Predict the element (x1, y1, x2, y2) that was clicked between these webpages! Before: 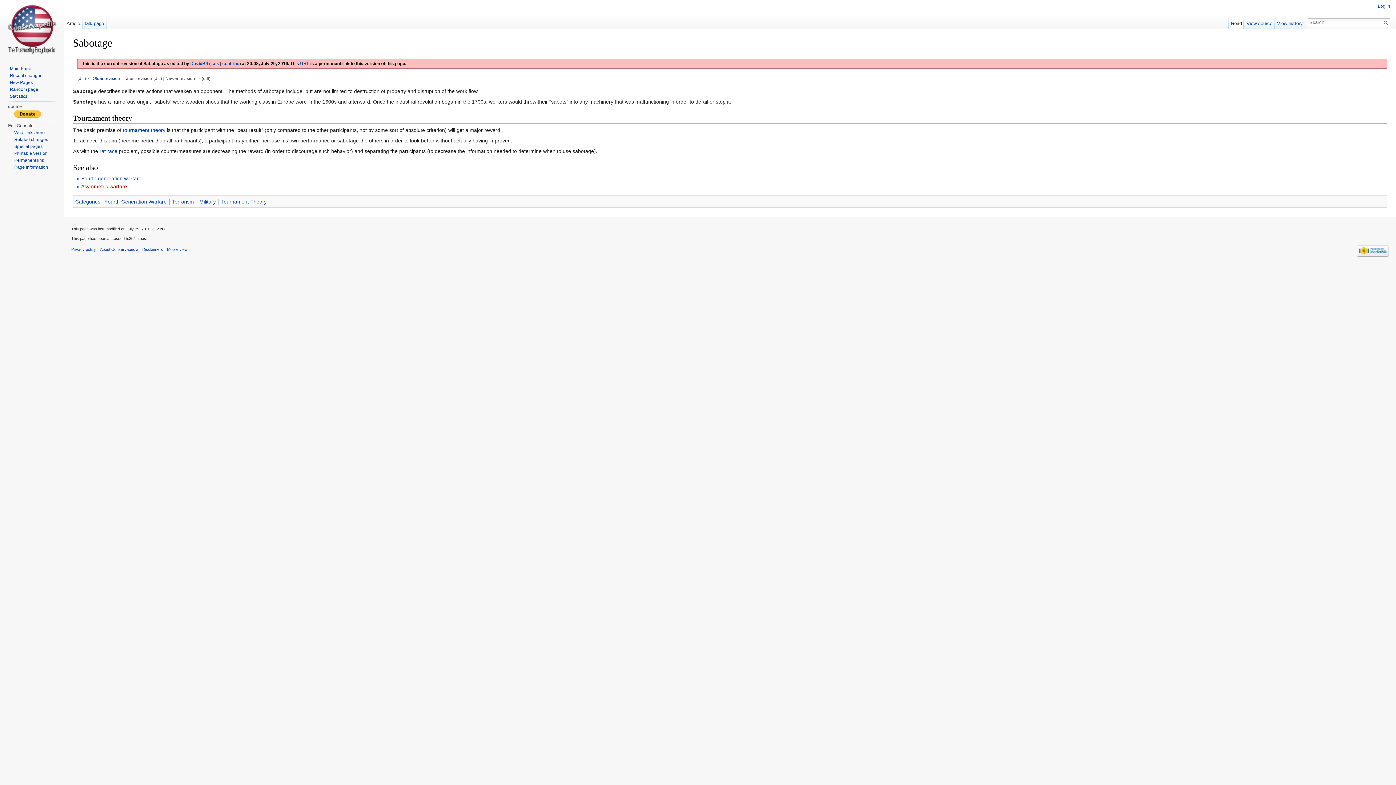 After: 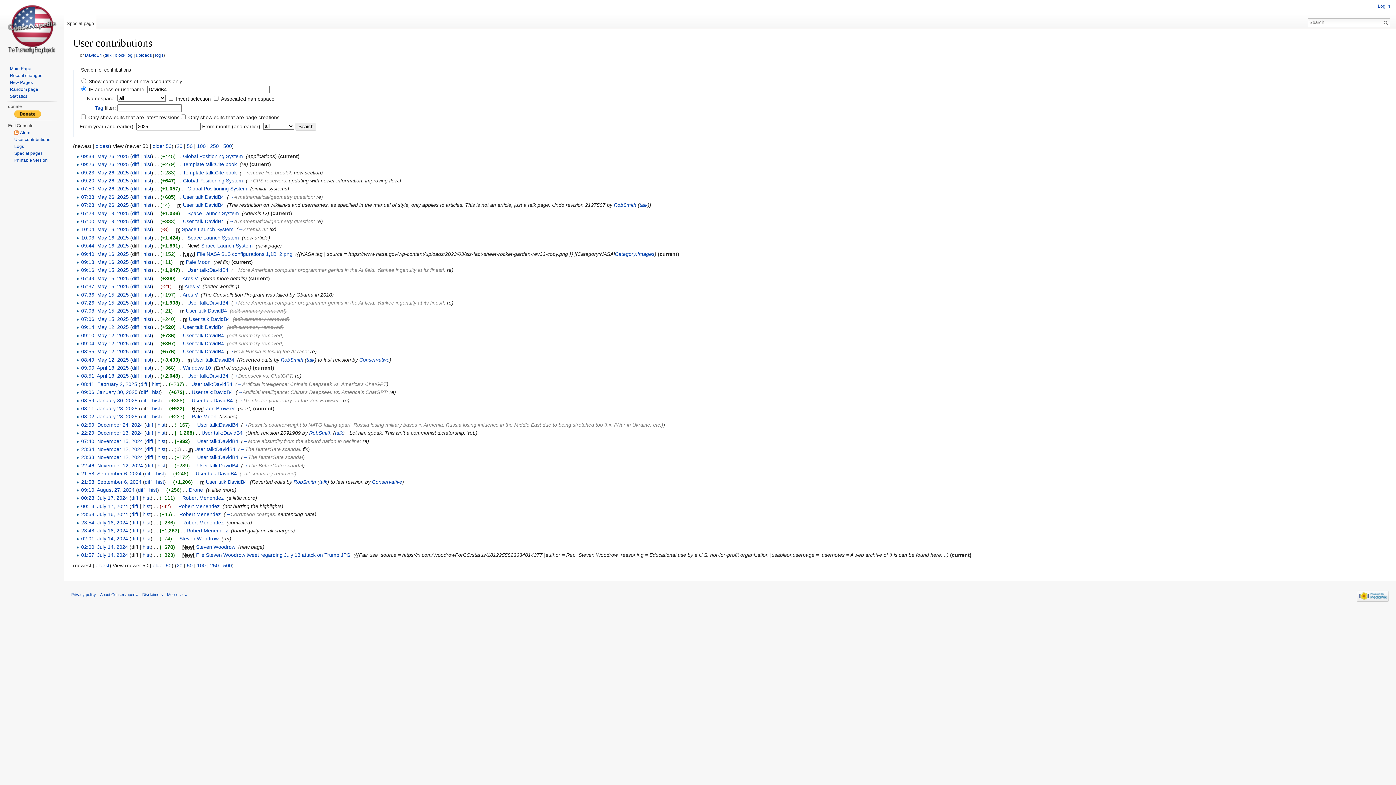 Action: label: contribs bbox: (222, 61, 239, 65)